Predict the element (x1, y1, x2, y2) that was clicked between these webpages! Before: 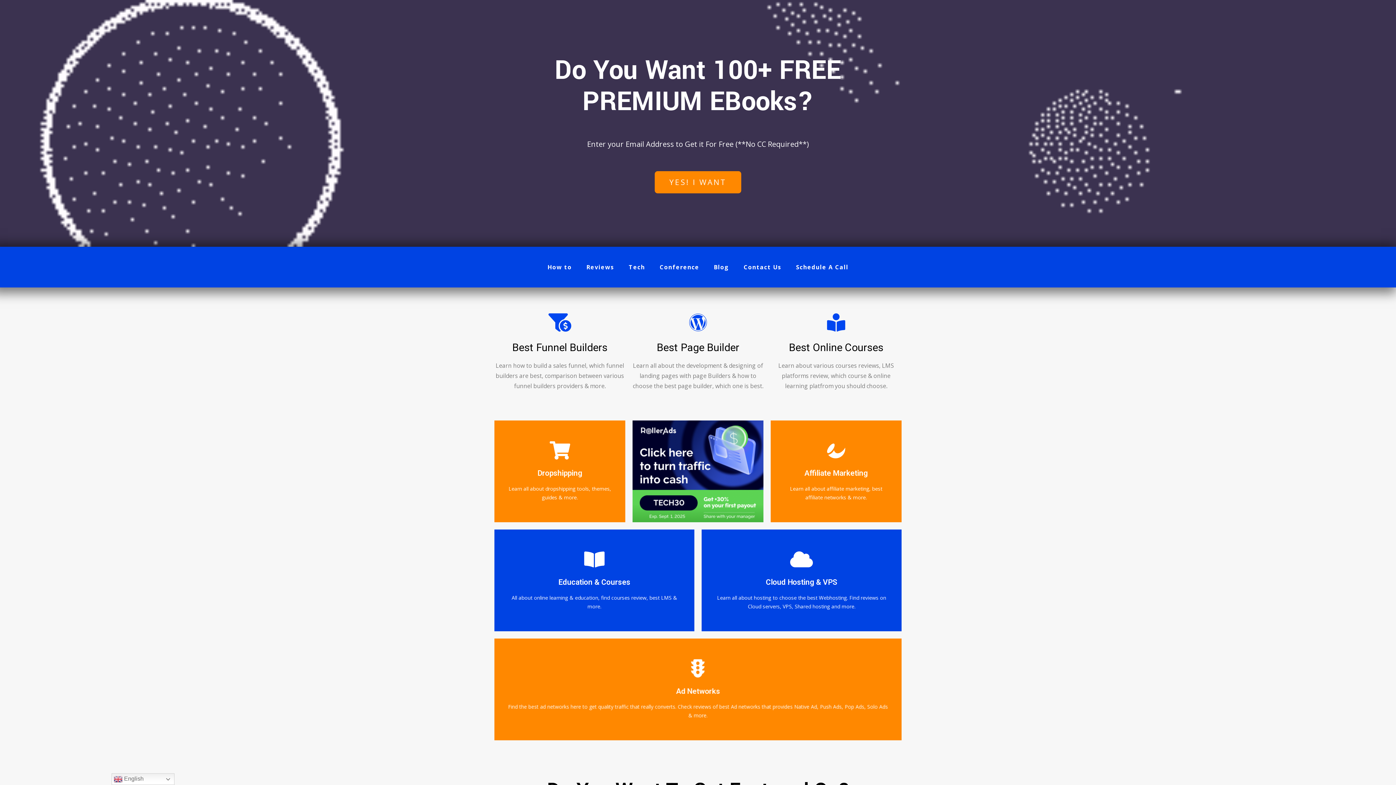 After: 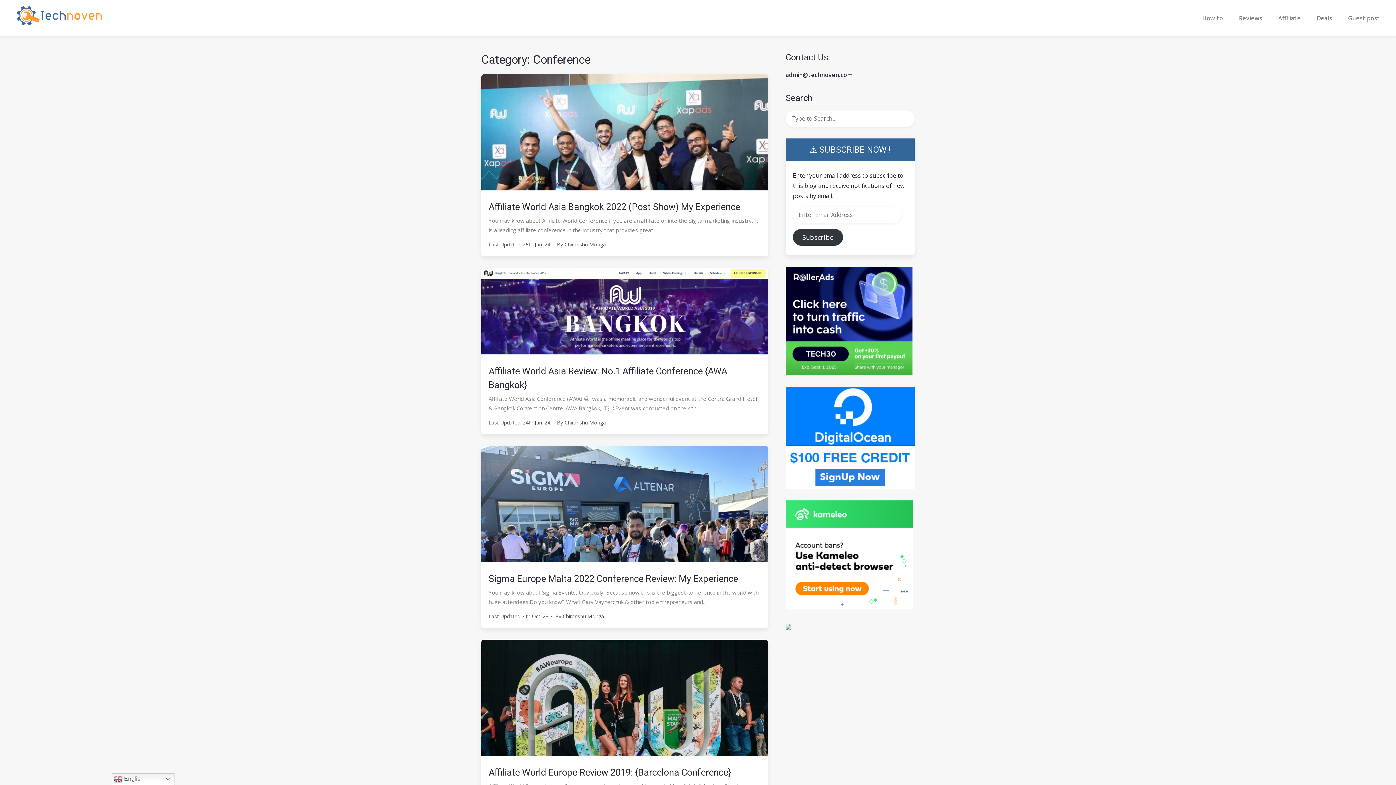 Action: bbox: (652, 258, 706, 275) label: Conference